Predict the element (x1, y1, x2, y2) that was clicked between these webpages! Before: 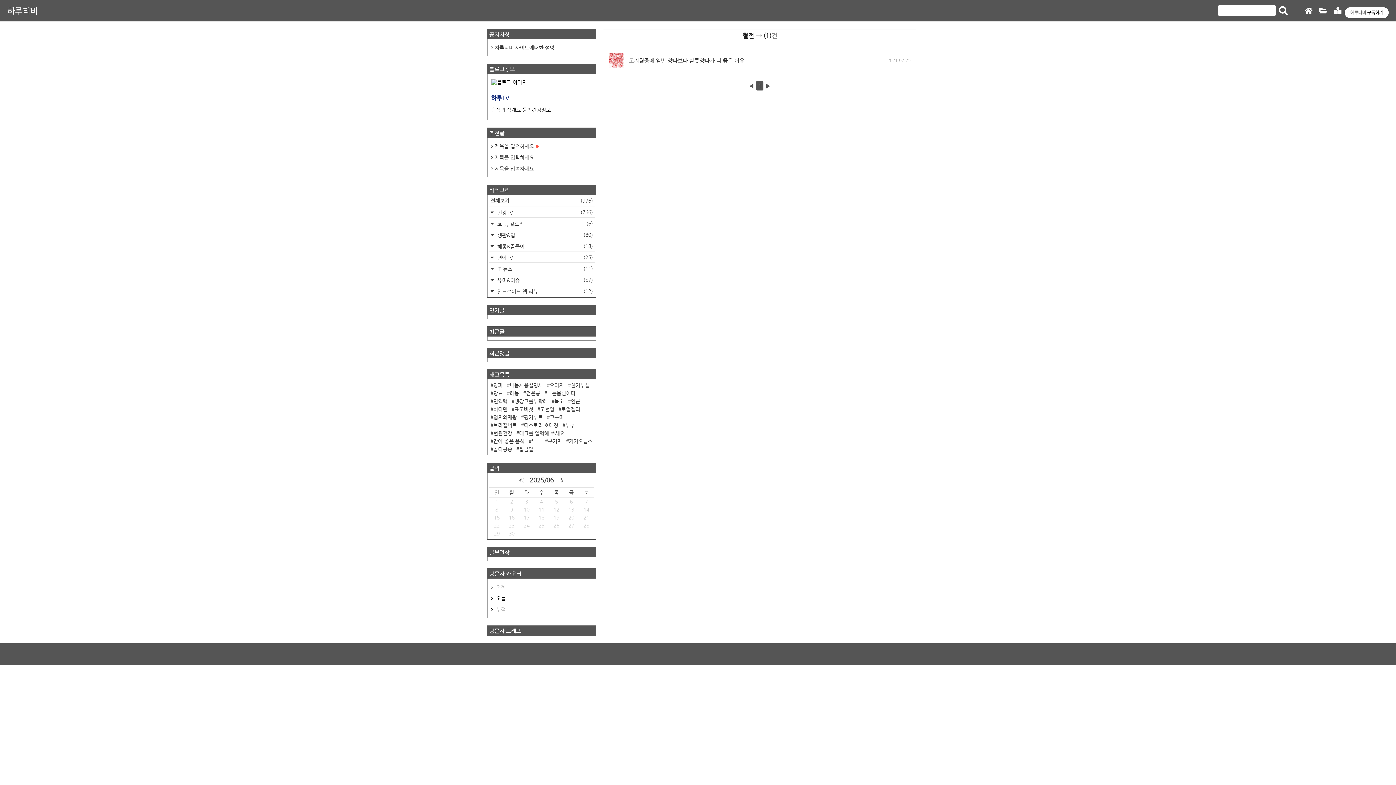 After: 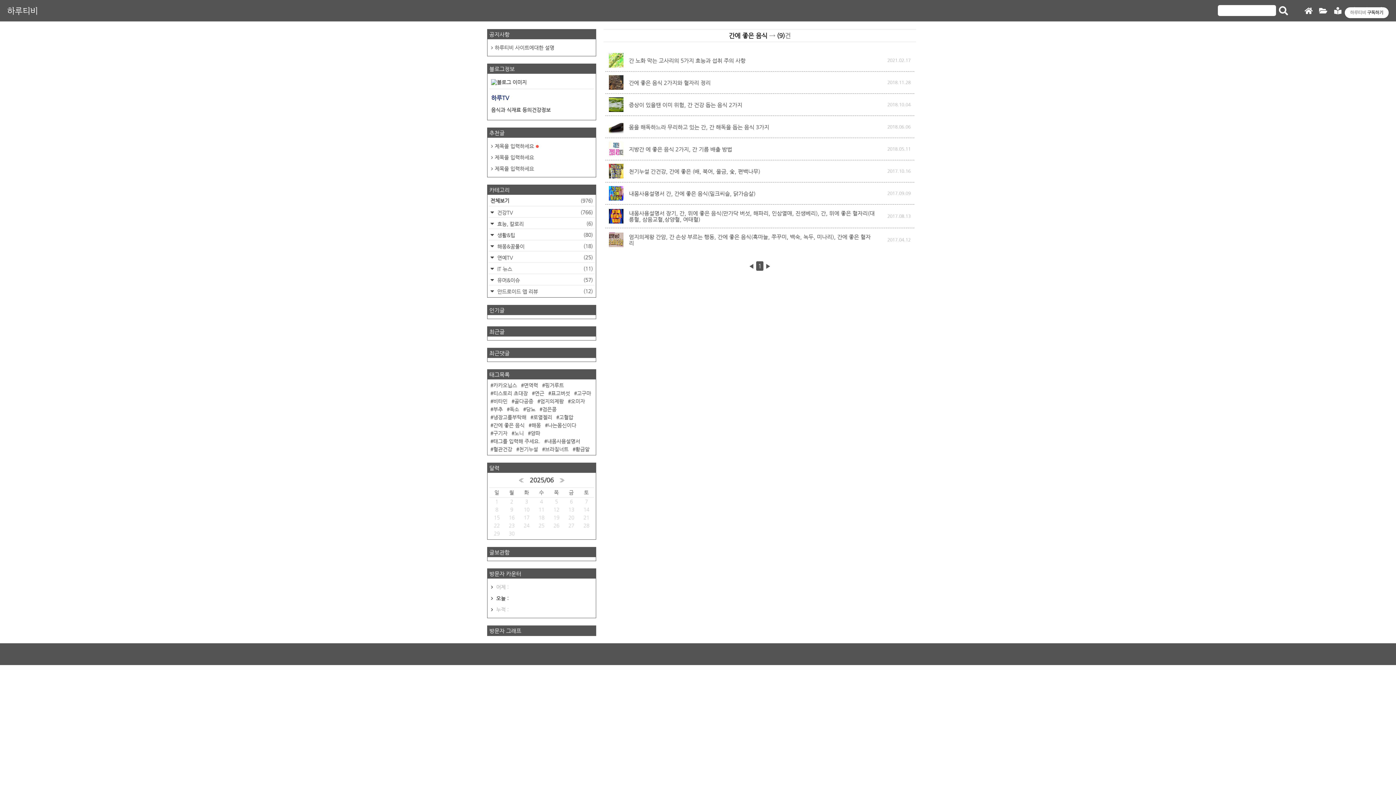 Action: bbox: (490, 438, 524, 444) label: 간에 좋은 음식